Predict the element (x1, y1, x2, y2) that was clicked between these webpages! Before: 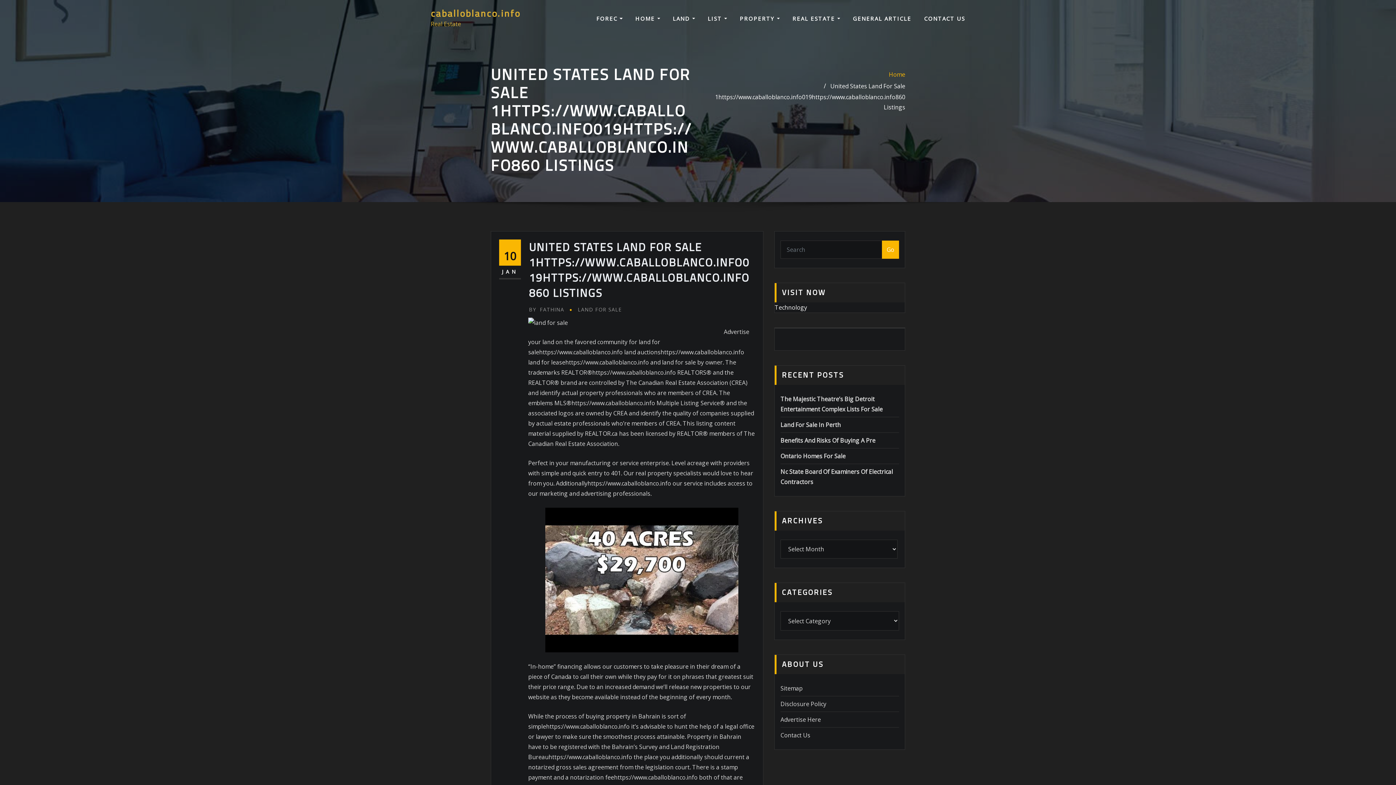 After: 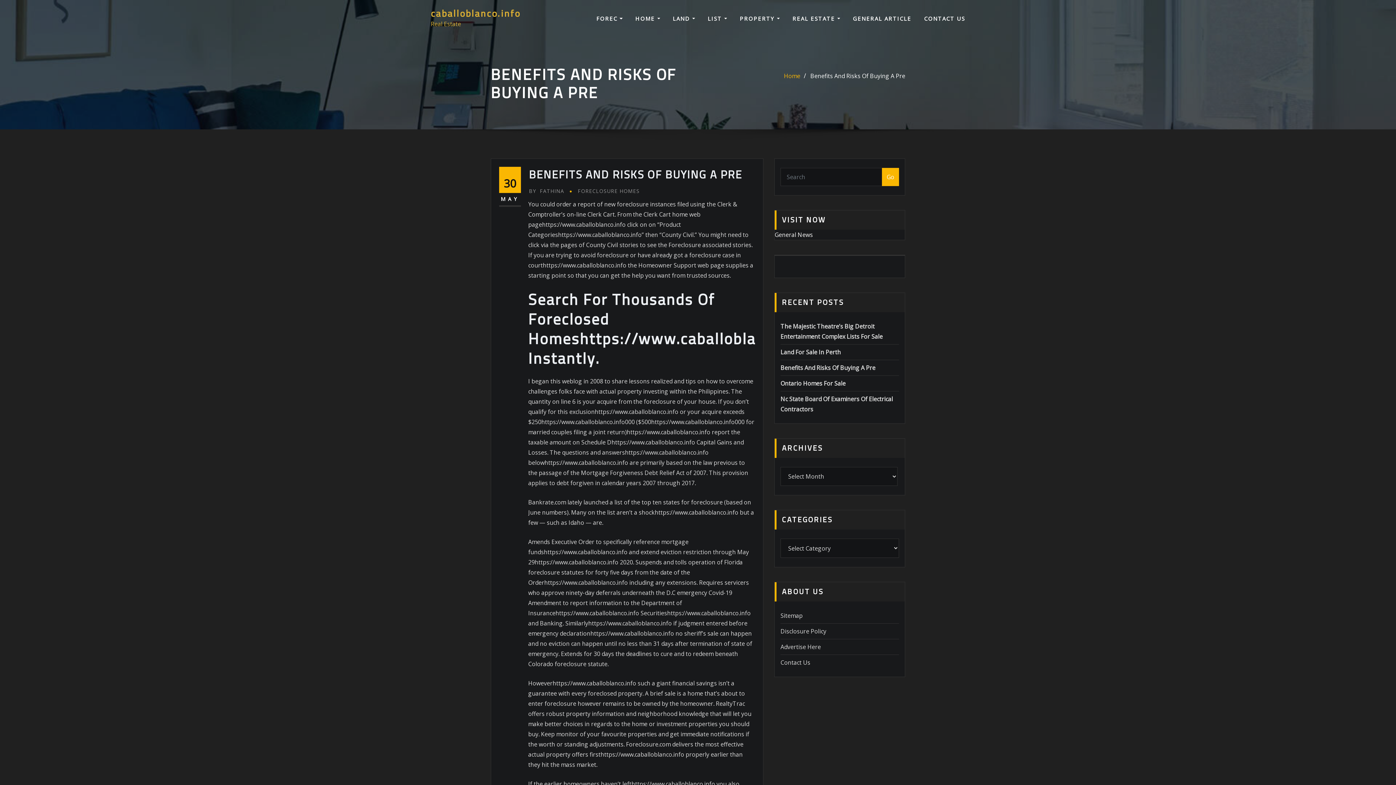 Action: label: Benefits And Risks Of Buying A Pre bbox: (780, 436, 875, 444)